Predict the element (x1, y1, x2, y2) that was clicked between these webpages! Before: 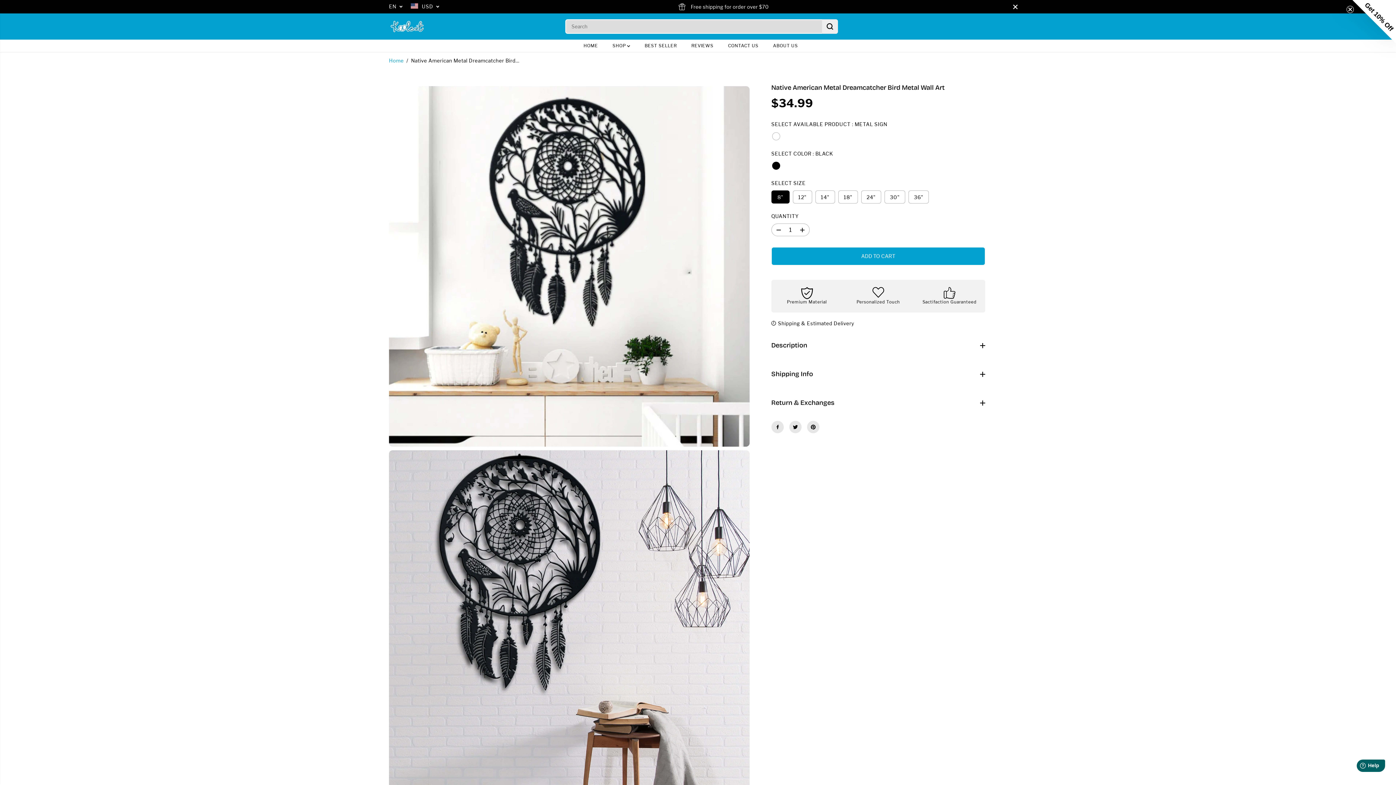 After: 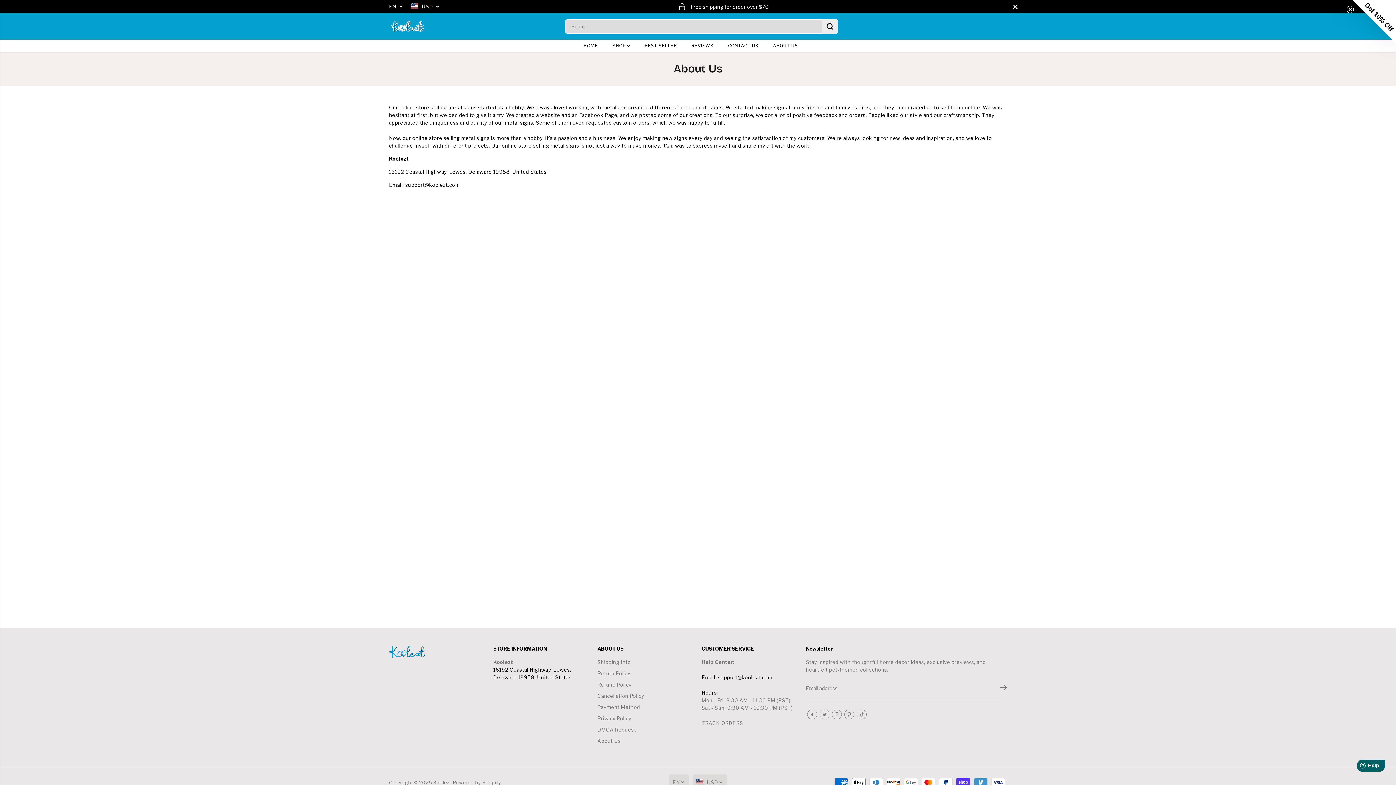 Action: label: ABOUT US bbox: (773, 39, 809, 52)